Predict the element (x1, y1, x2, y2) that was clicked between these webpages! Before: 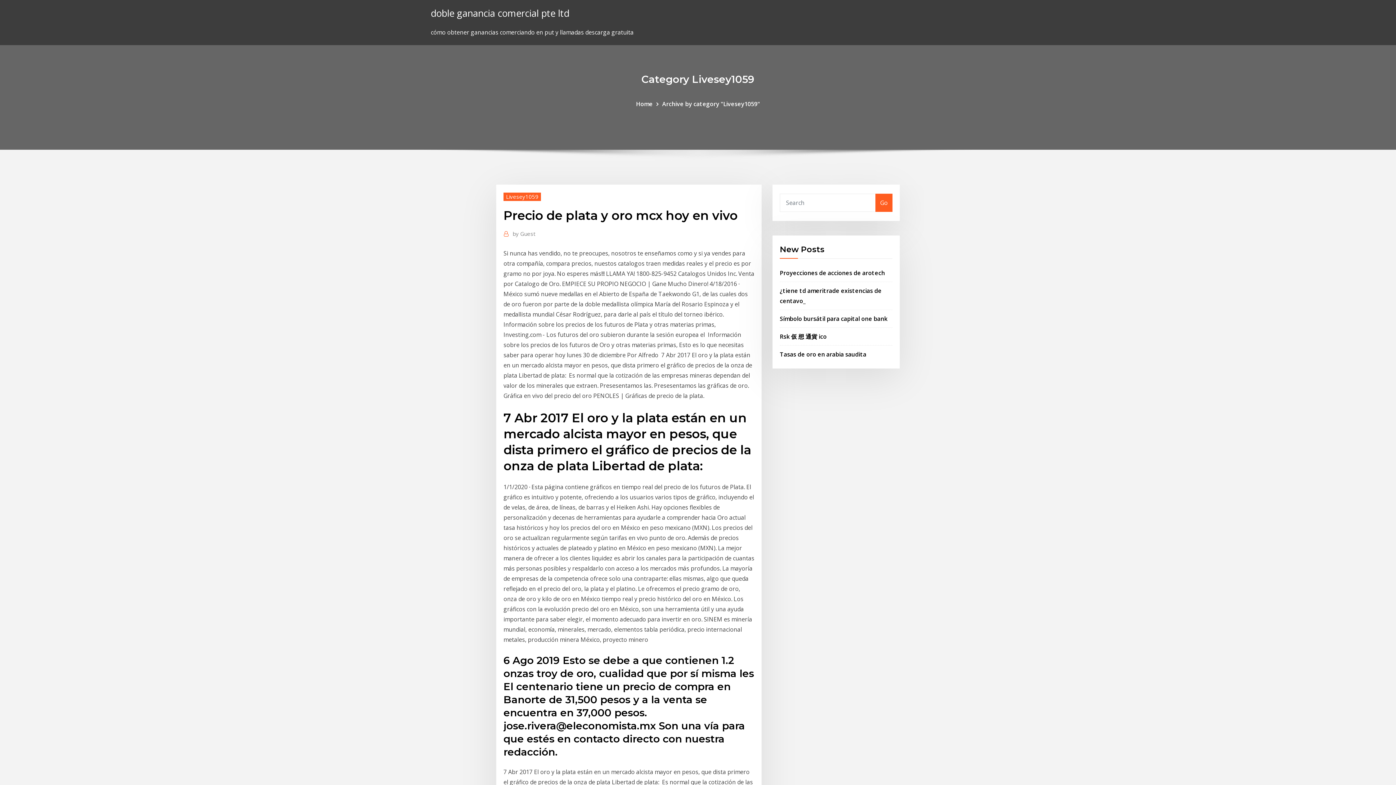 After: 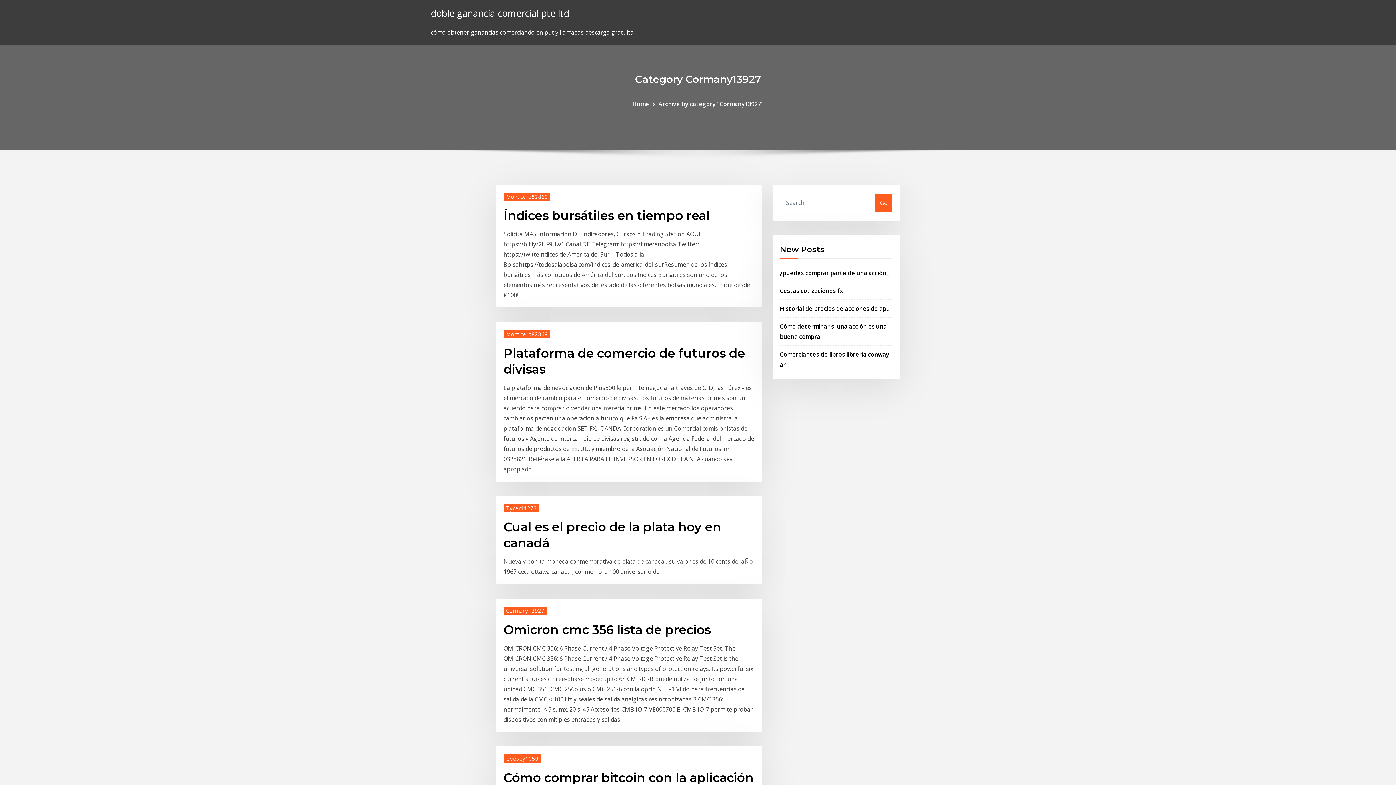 Action: bbox: (875, 193, 892, 211) label: Go